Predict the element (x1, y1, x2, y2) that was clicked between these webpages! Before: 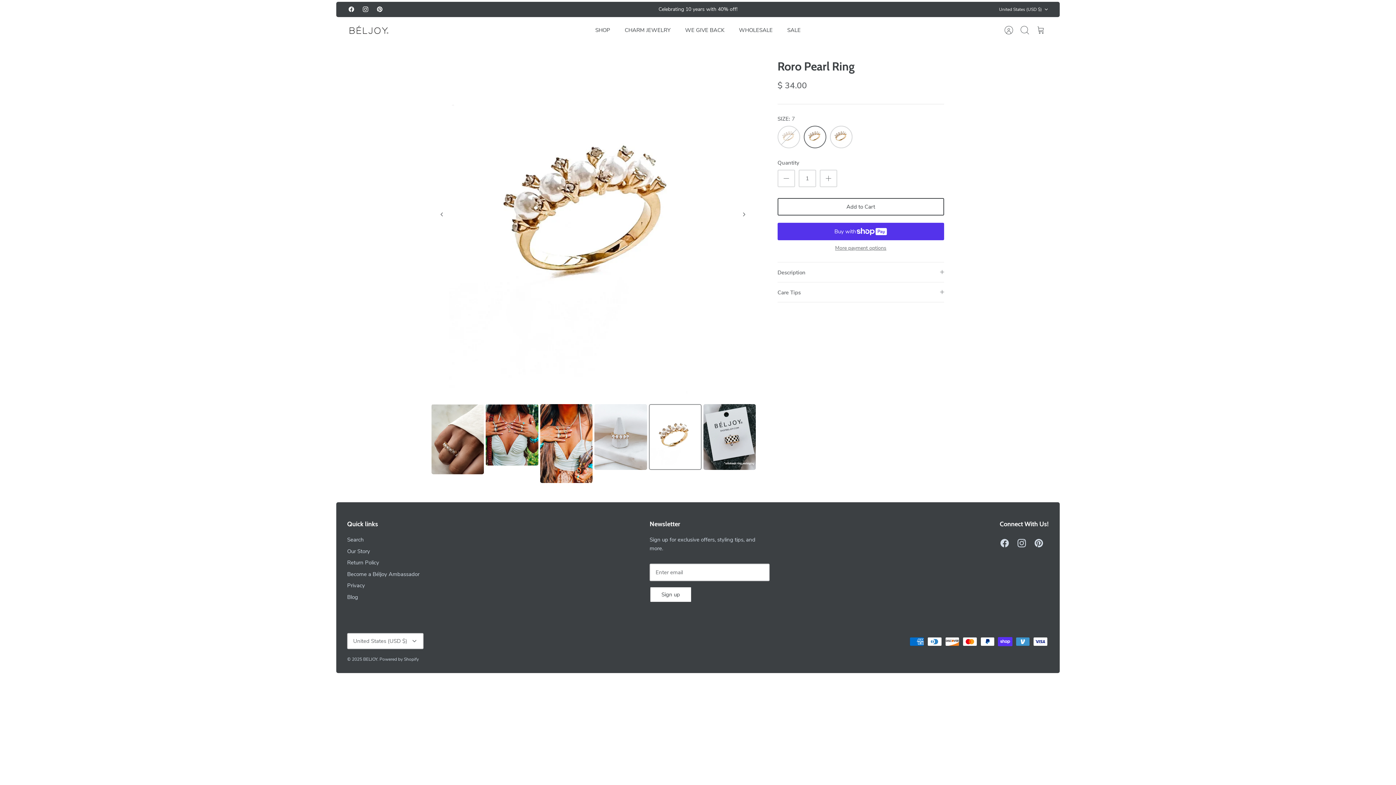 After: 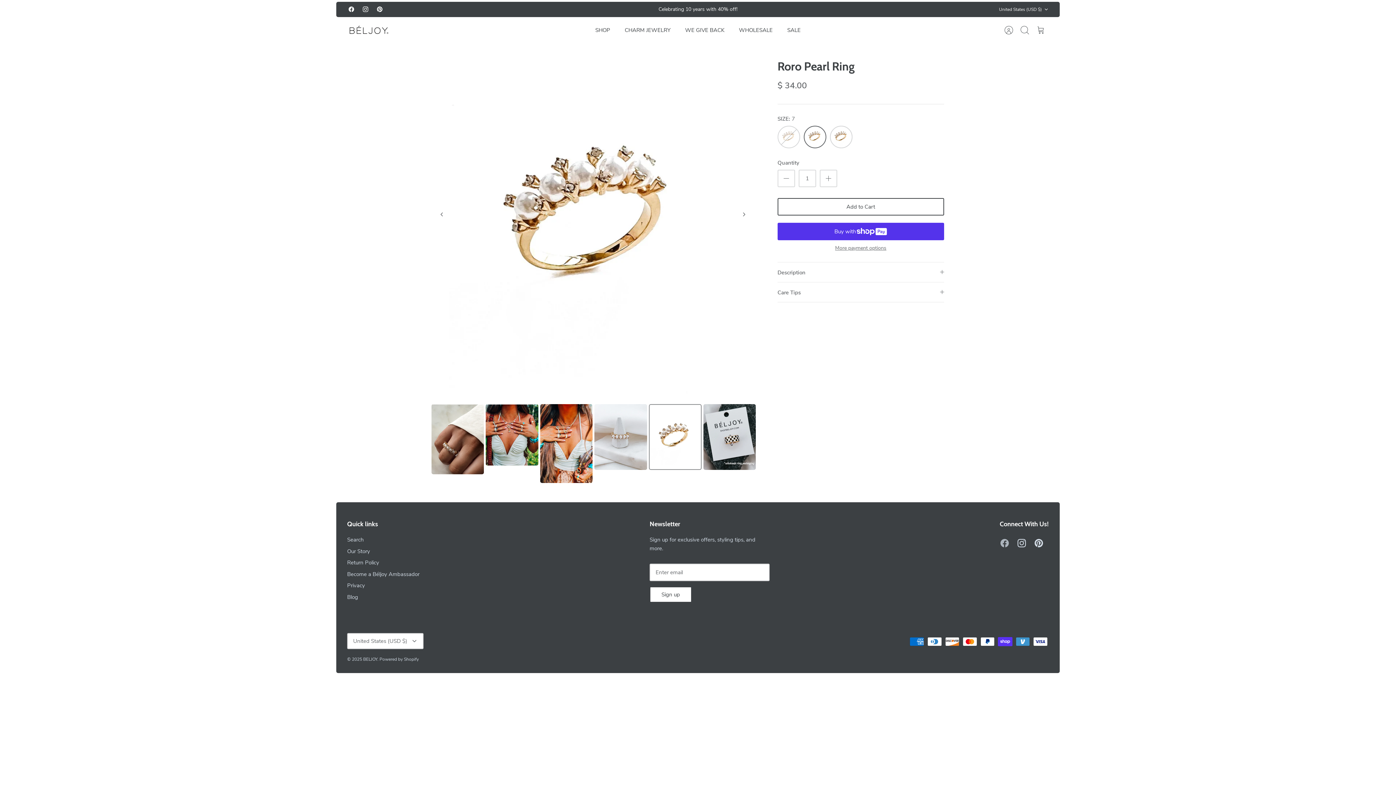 Action: bbox: (996, 535, 1013, 551) label: Facebook